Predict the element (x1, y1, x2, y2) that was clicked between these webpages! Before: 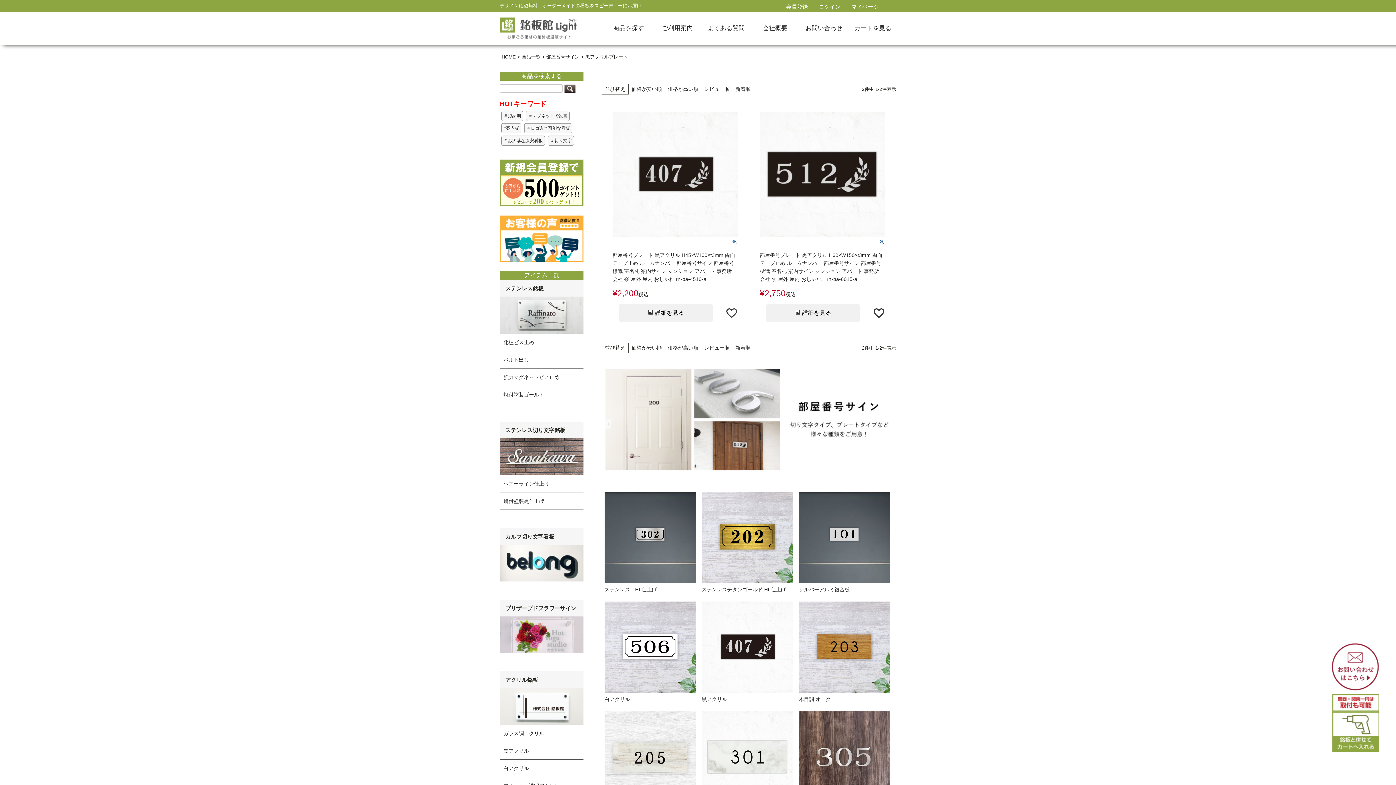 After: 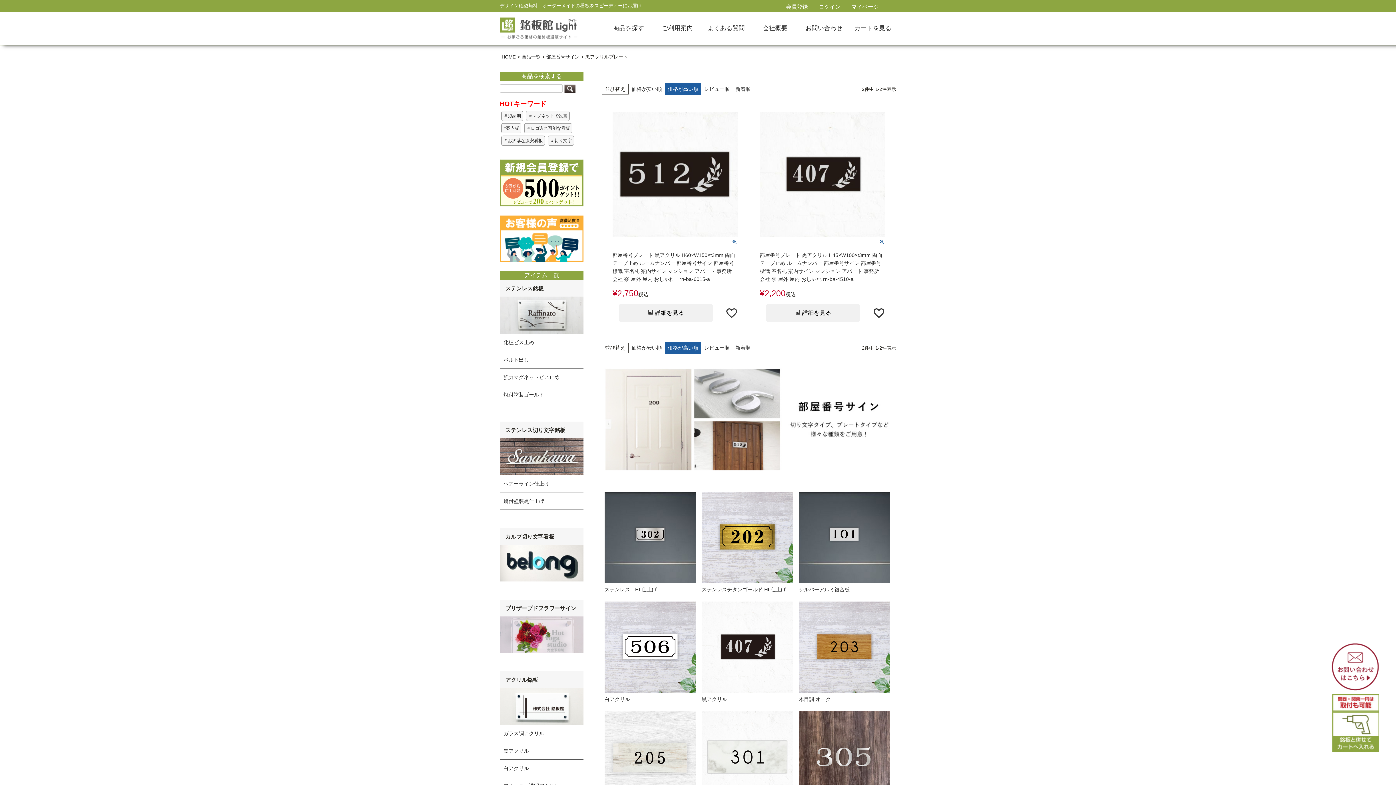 Action: label: 価格が高い順 bbox: (665, 342, 701, 354)